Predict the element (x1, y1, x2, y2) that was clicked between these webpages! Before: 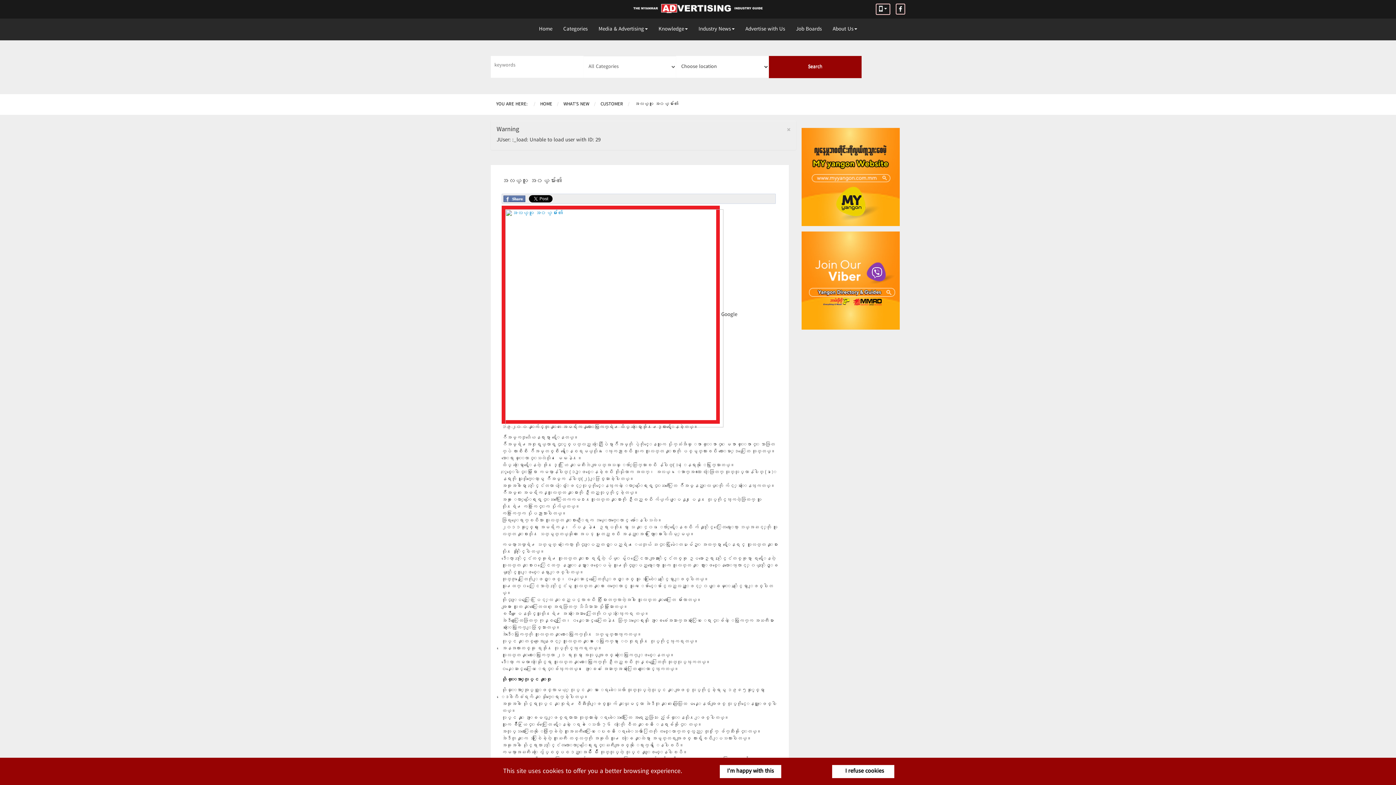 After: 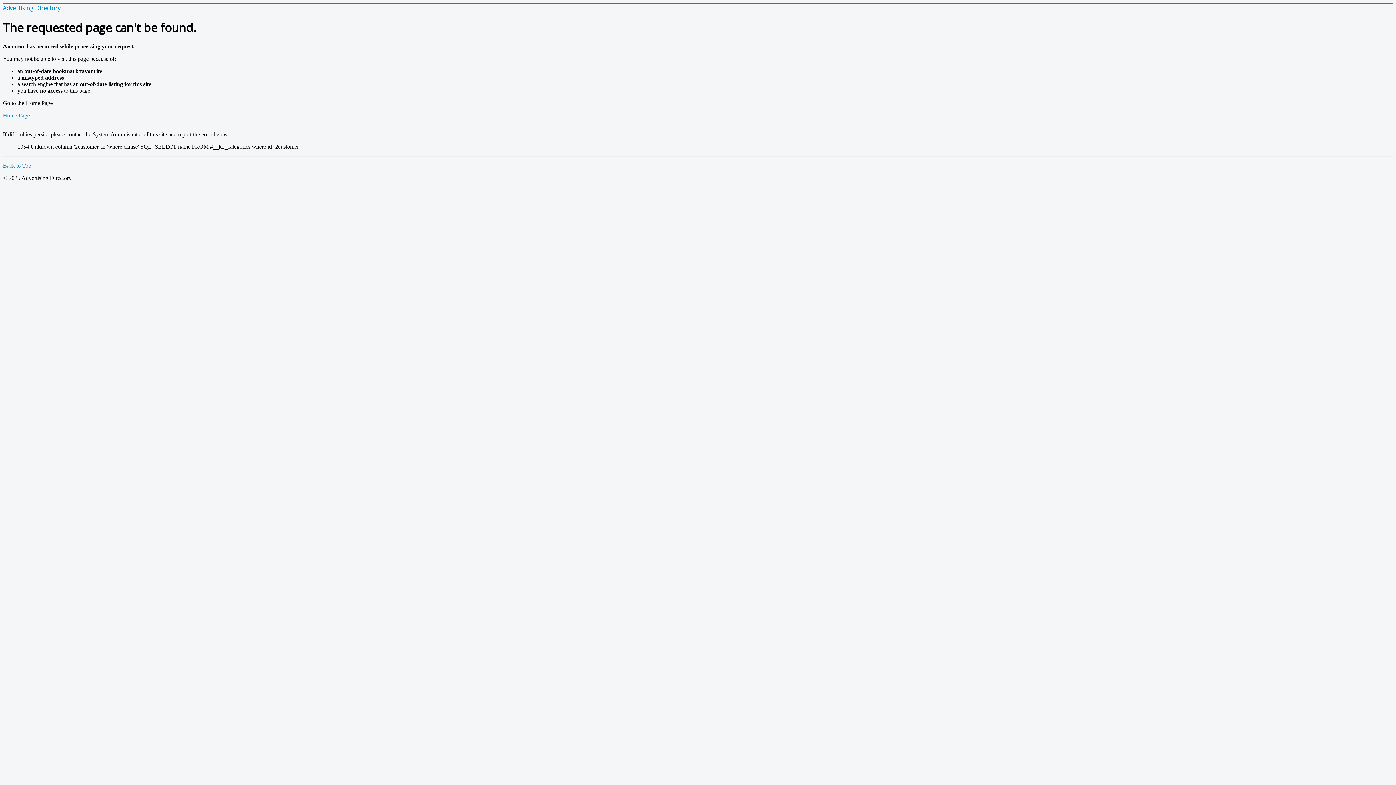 Action: bbox: (600, 100, 623, 108) label: CUSTOMER